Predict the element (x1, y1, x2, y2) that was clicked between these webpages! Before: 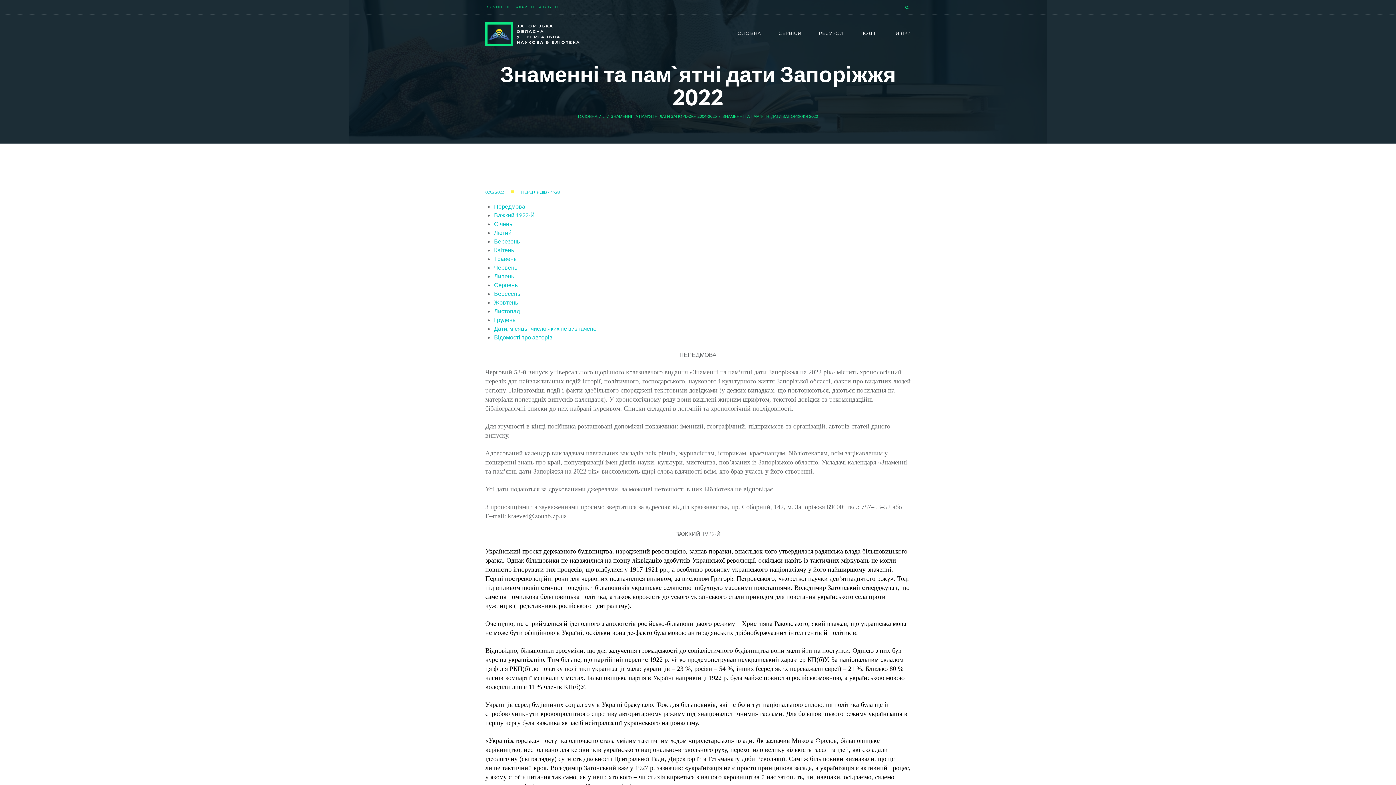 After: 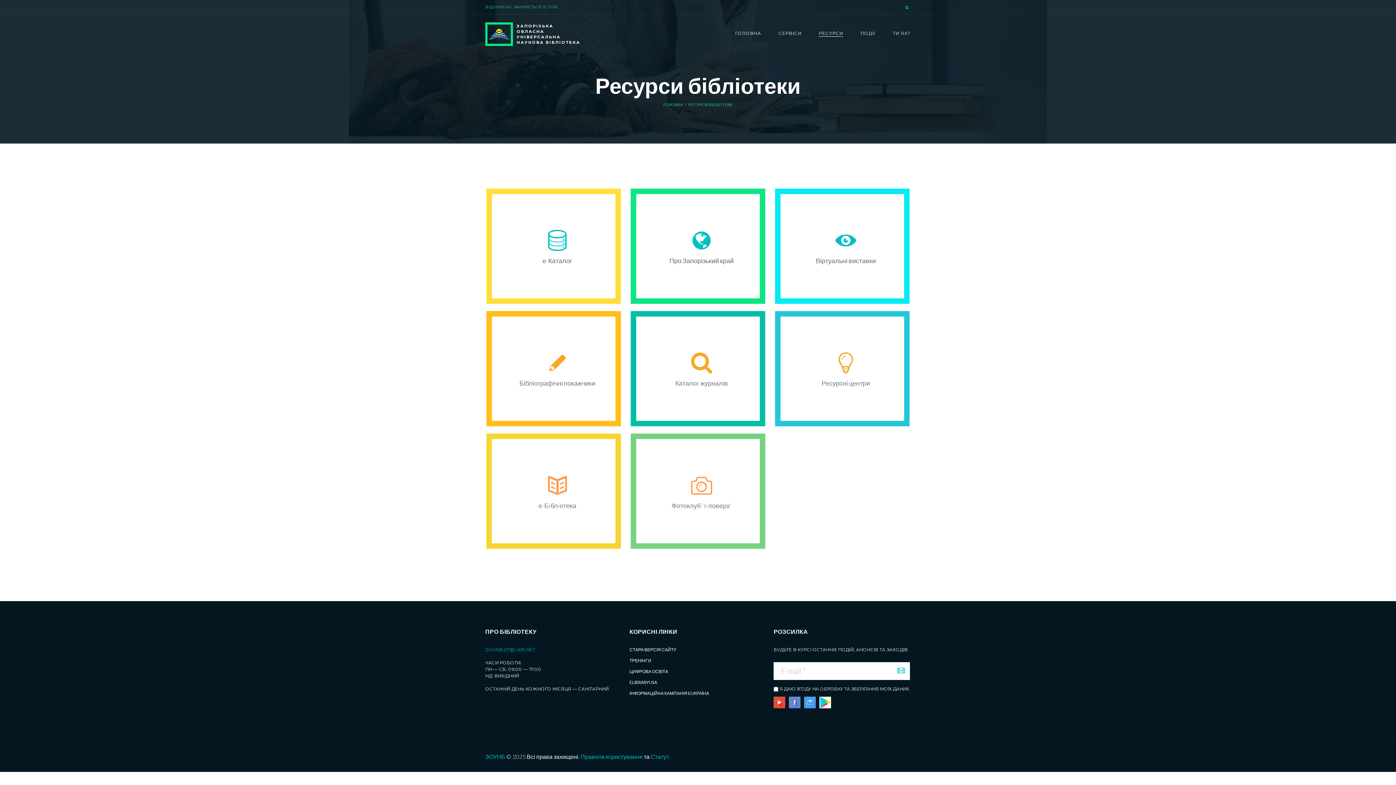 Action: bbox: (819, 30, 843, 36) label: РЕСУРСИ